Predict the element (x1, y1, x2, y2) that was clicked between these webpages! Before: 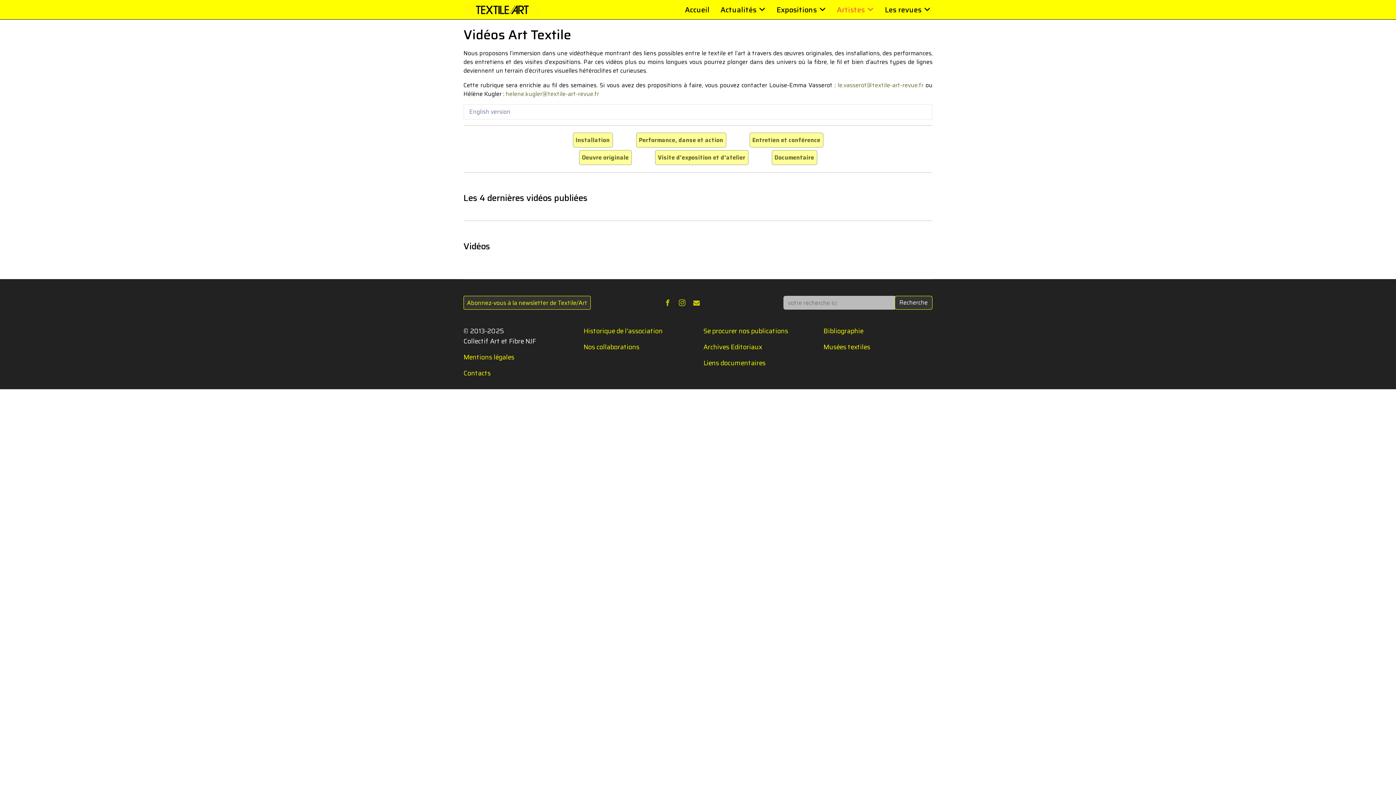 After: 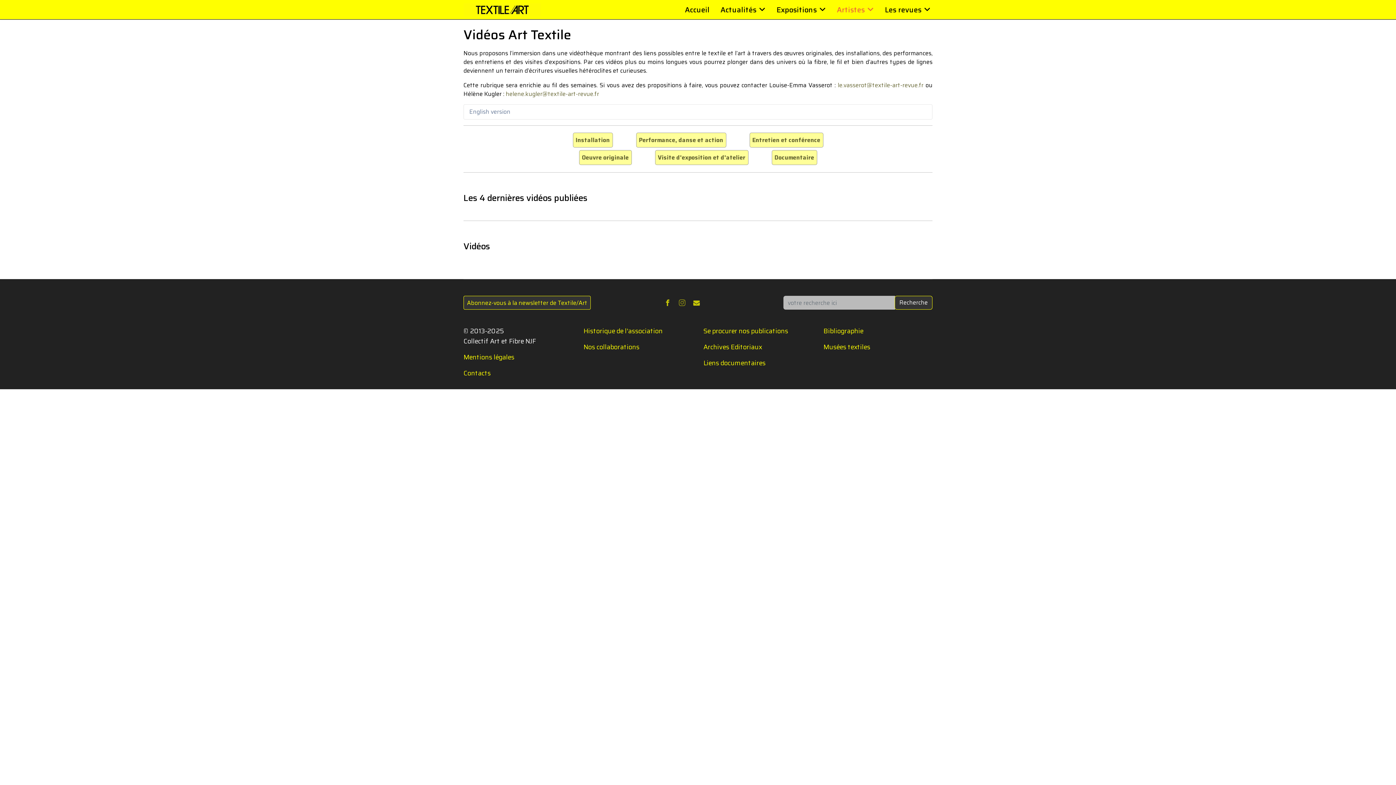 Action: bbox: (675, 296, 688, 309)